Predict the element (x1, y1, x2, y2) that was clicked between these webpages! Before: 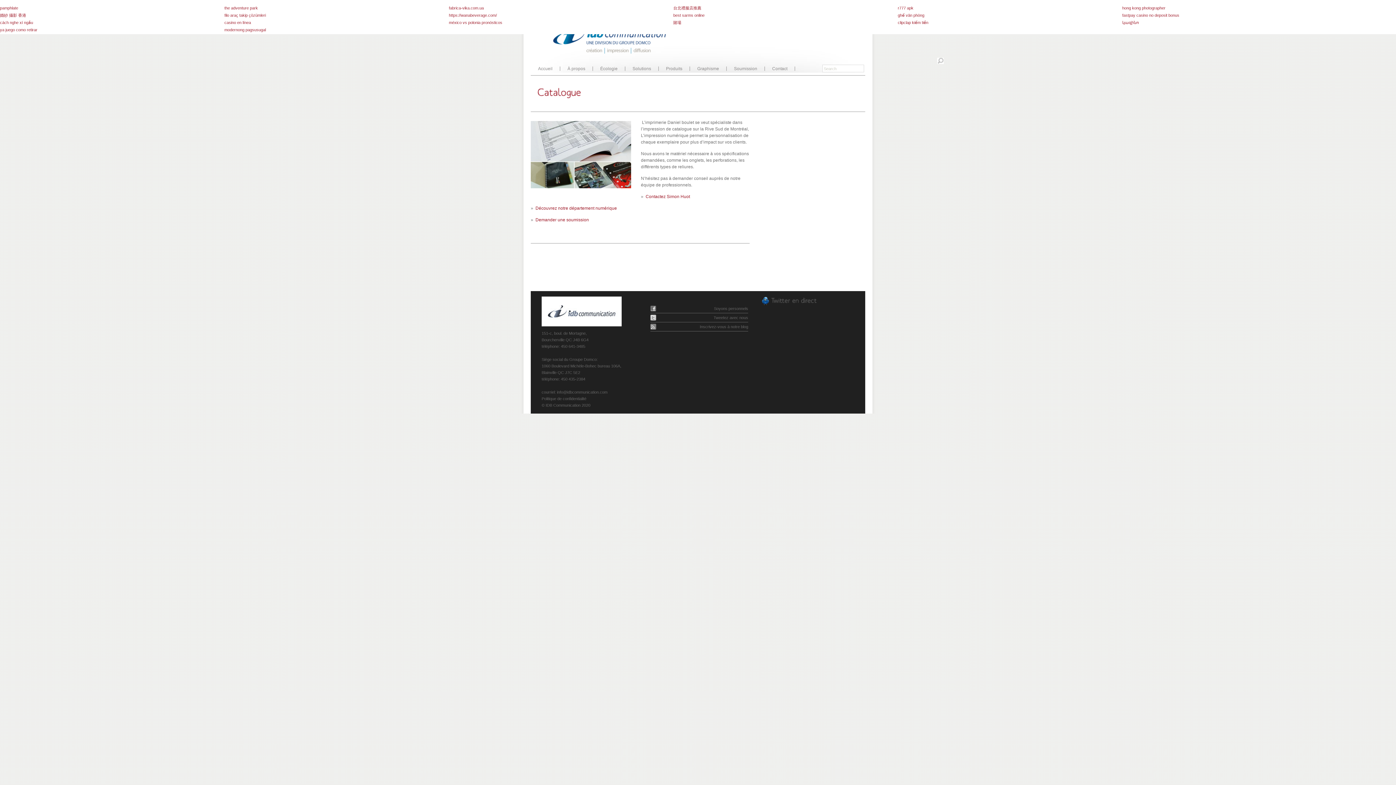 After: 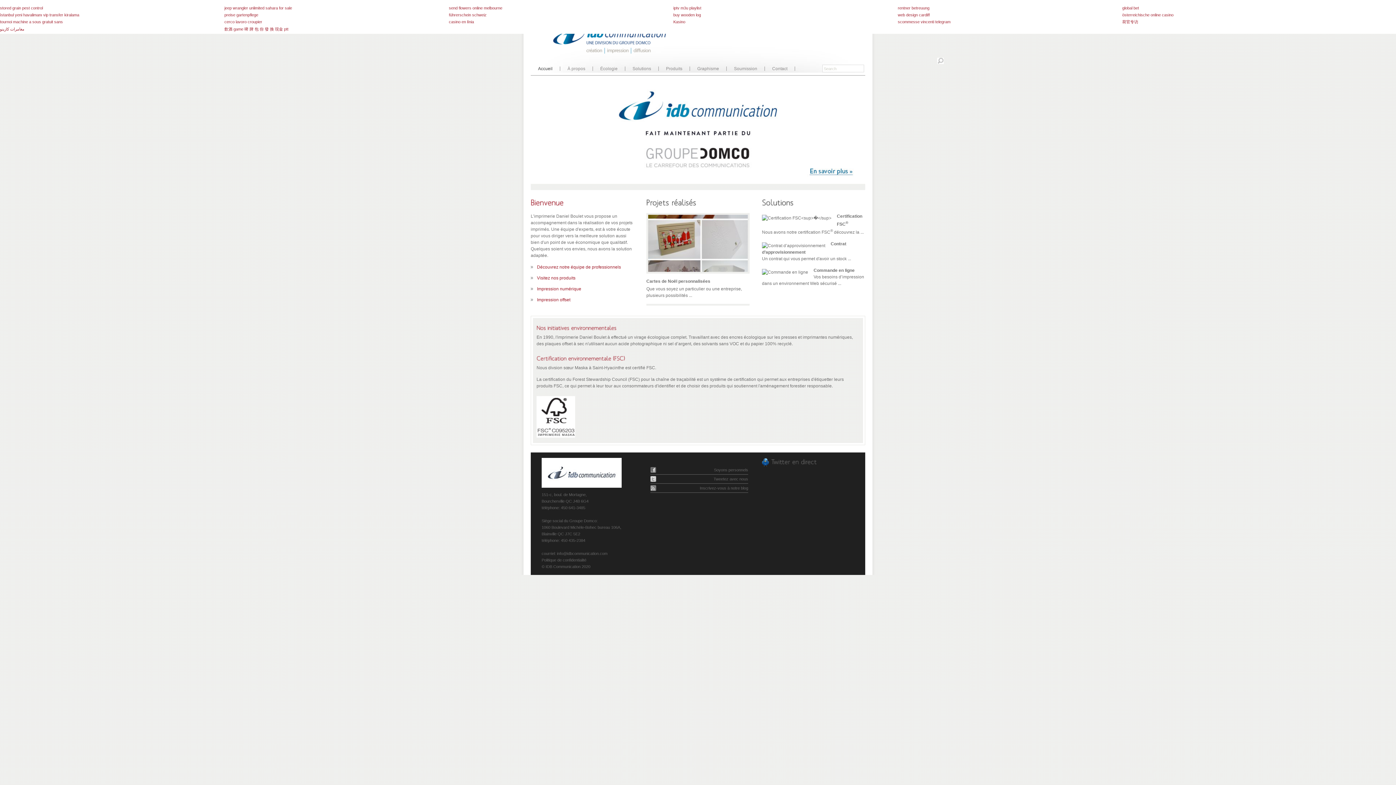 Action: bbox: (538, 59, 672, 64)